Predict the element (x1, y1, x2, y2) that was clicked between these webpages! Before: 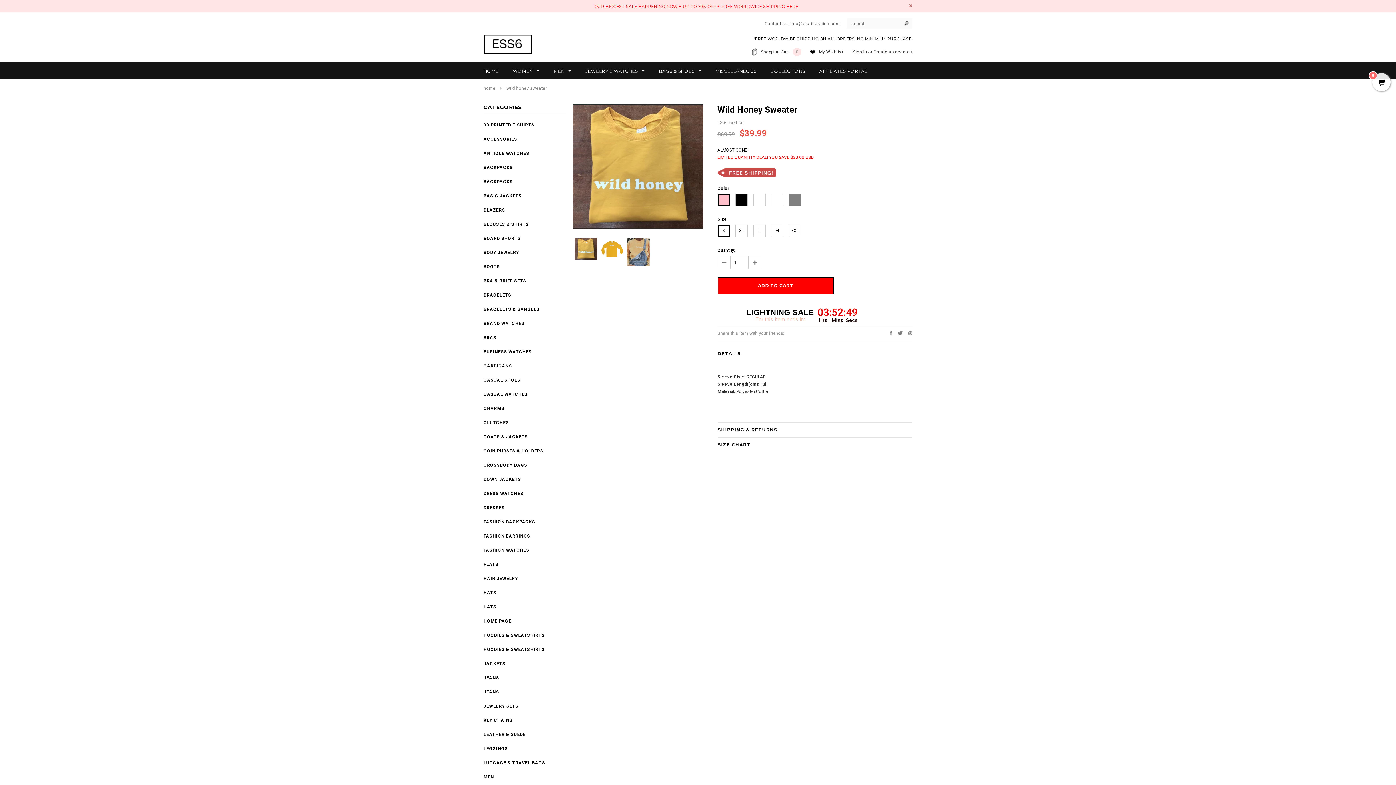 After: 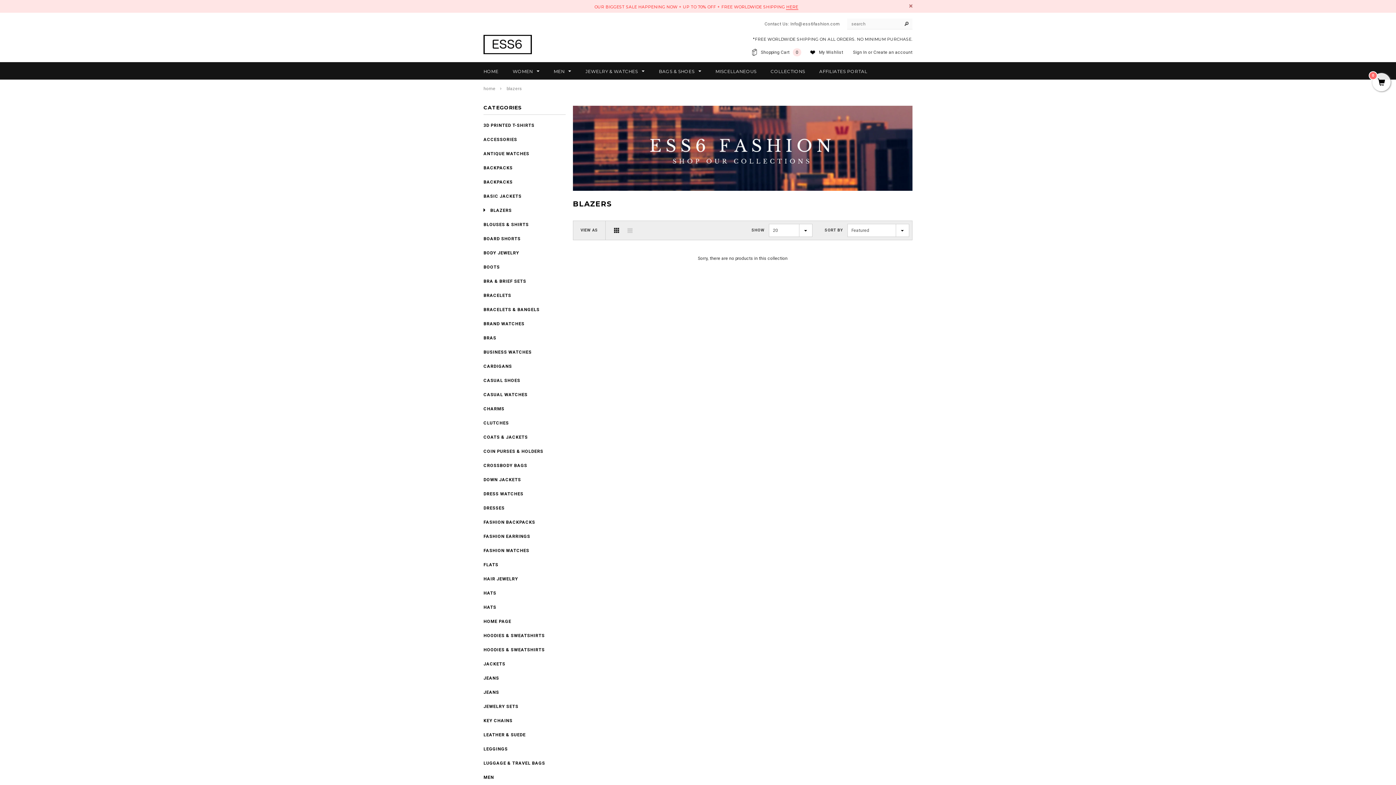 Action: bbox: (483, 207, 505, 212) label: BLAZERS